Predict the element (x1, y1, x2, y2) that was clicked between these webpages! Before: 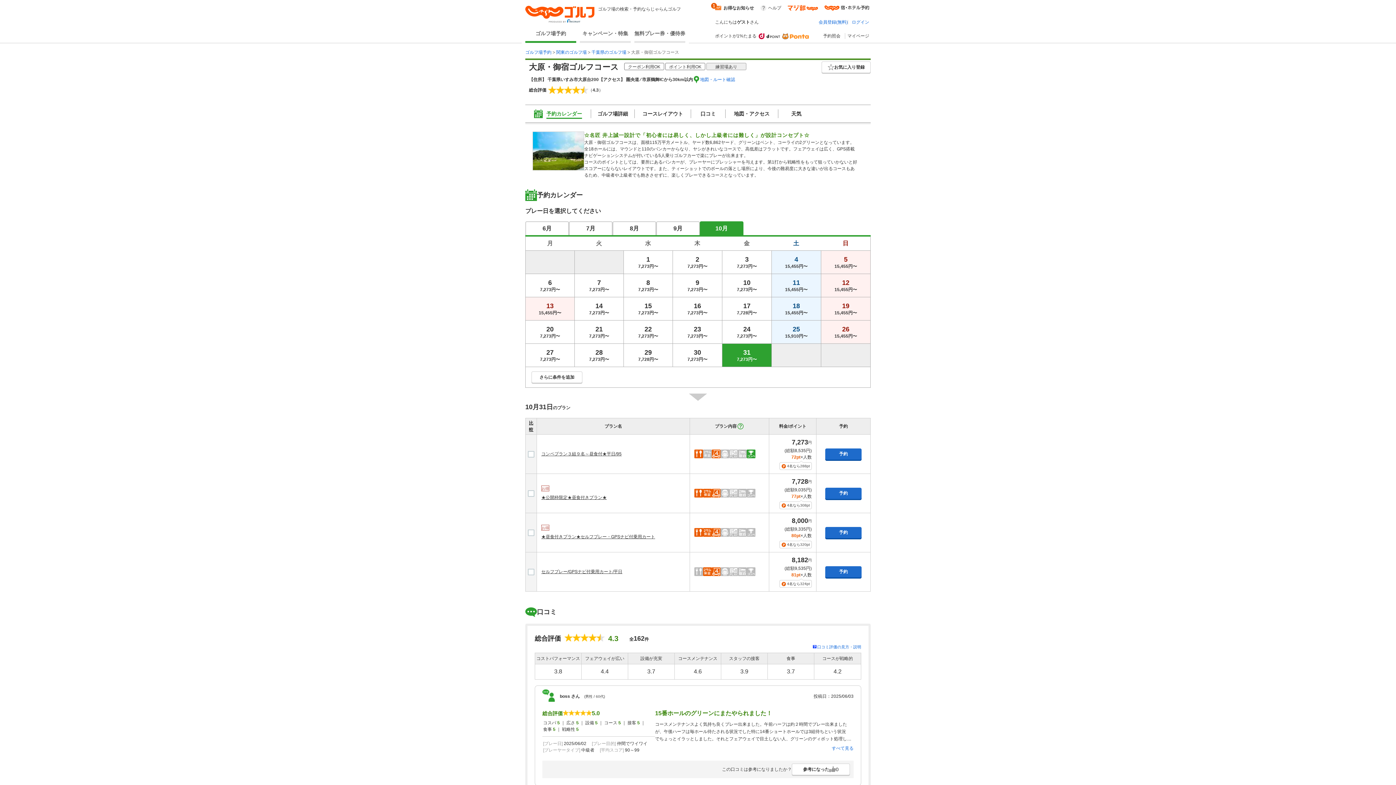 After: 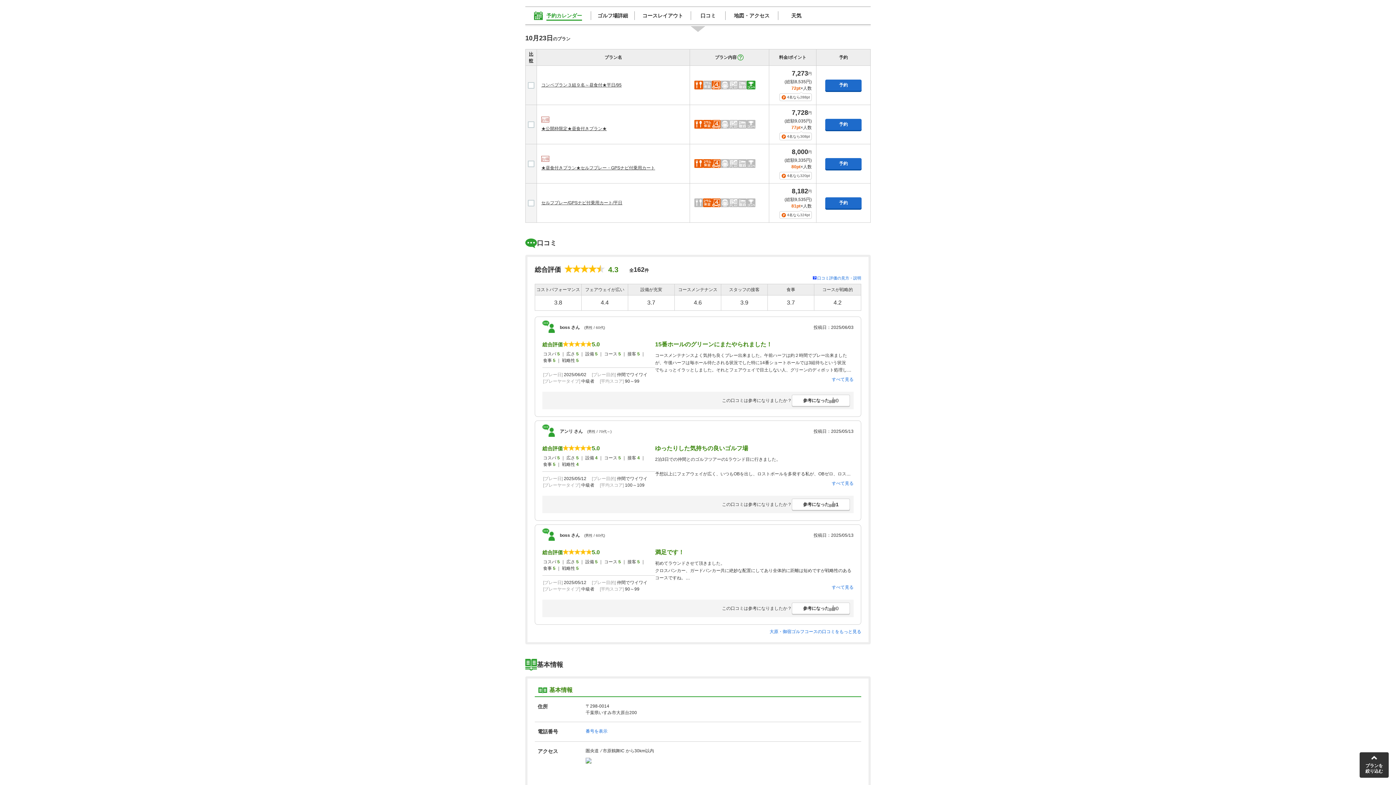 Action: label: 23
7,273円〜 bbox: (673, 320, 722, 343)